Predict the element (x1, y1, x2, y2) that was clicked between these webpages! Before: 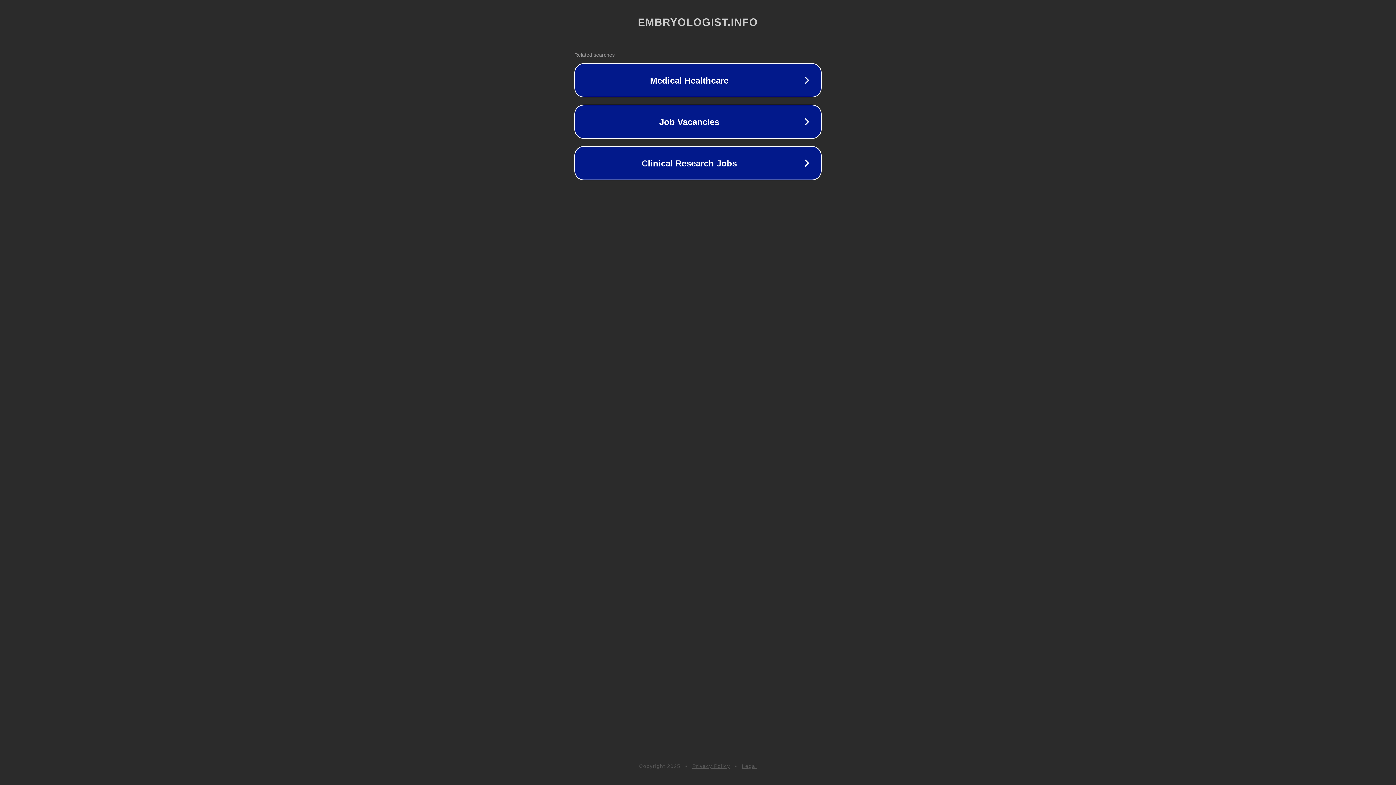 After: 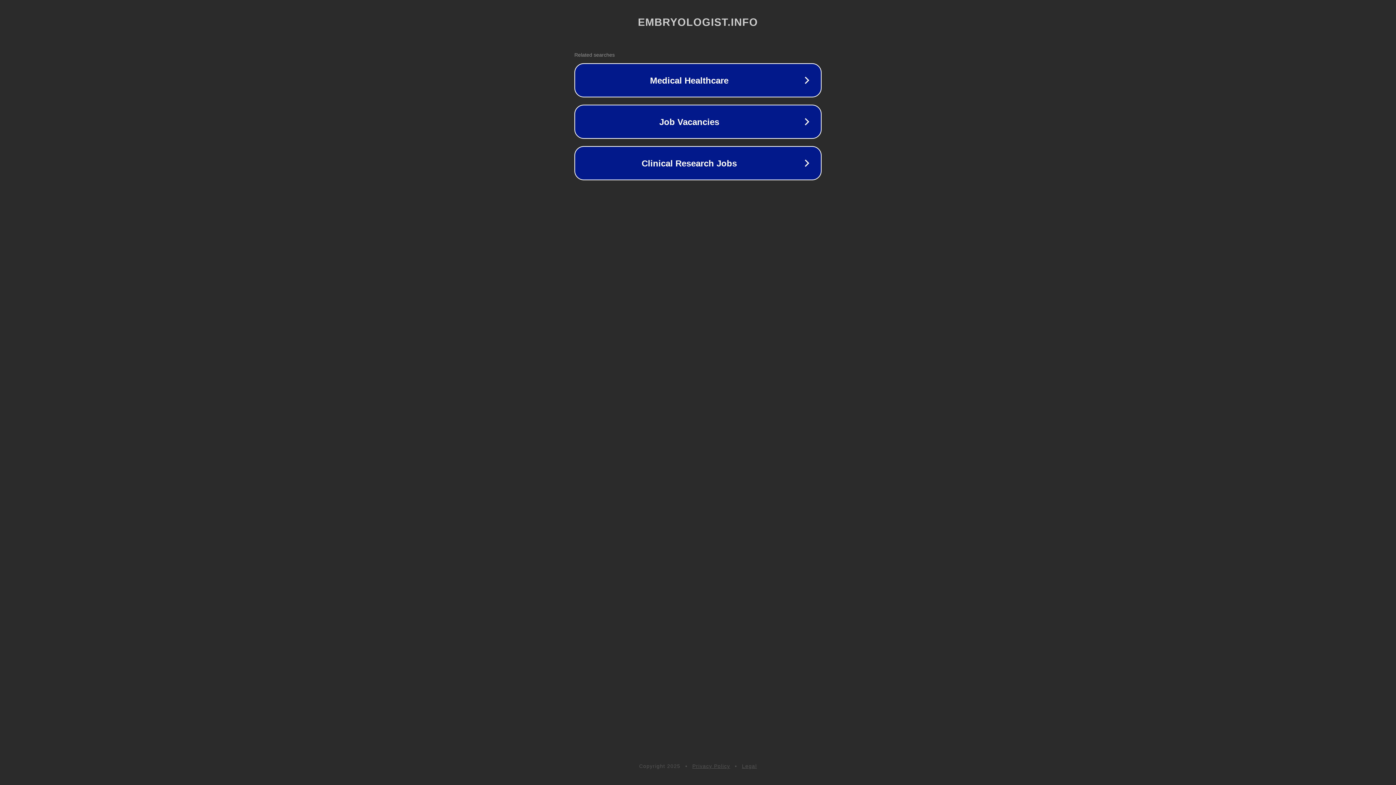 Action: label: Legal bbox: (742, 763, 757, 769)